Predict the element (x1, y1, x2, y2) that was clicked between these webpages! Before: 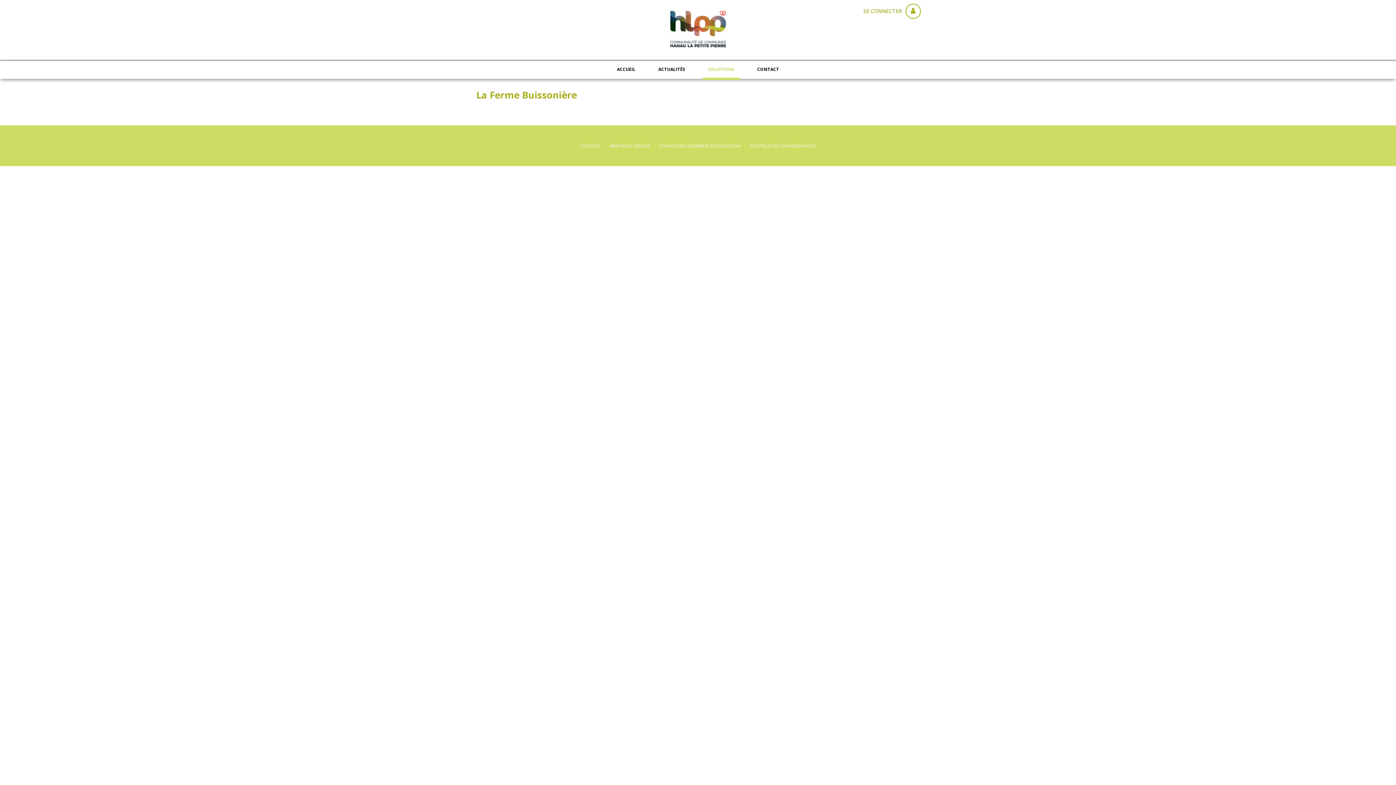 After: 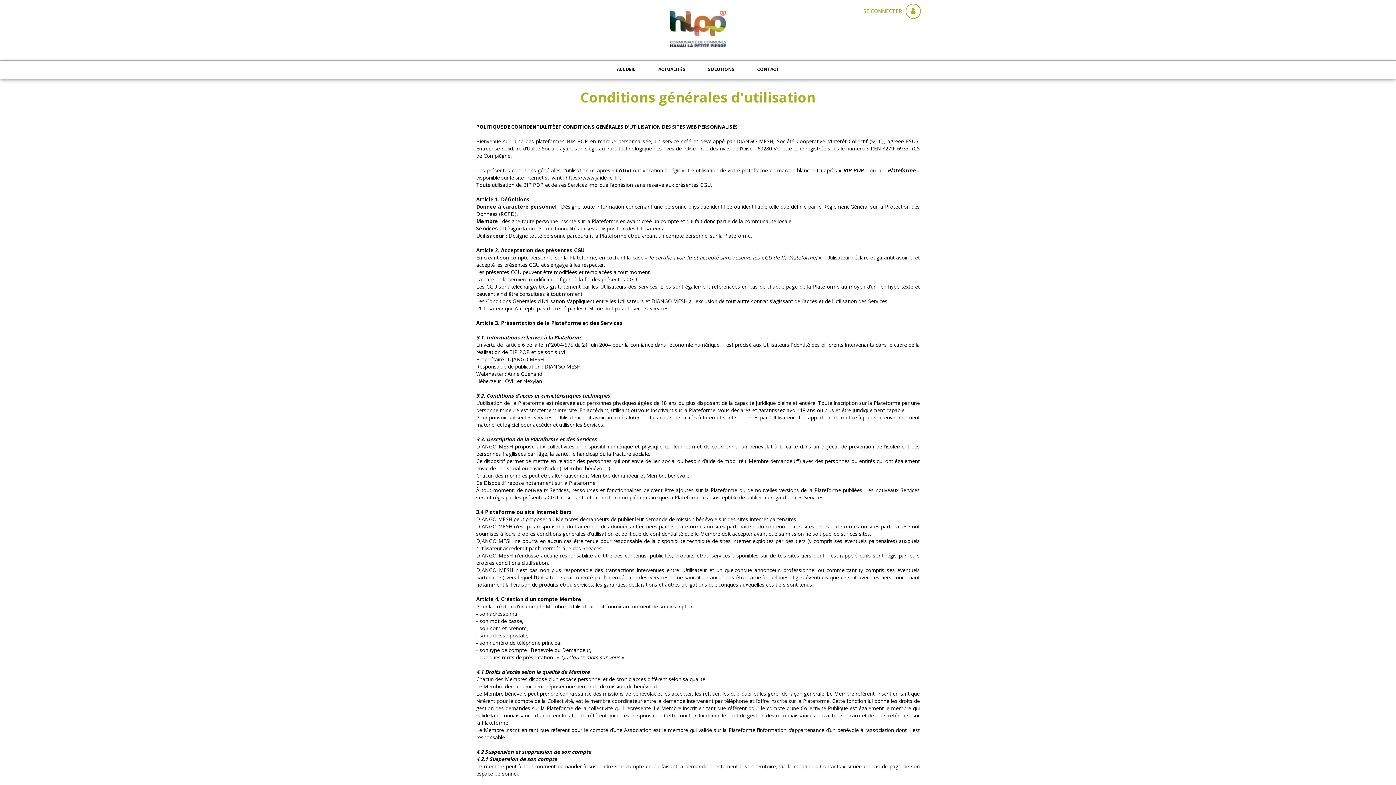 Action: bbox: (658, 142, 740, 151) label: CONDITIONS GÉNÉRALES D'UTILISATION